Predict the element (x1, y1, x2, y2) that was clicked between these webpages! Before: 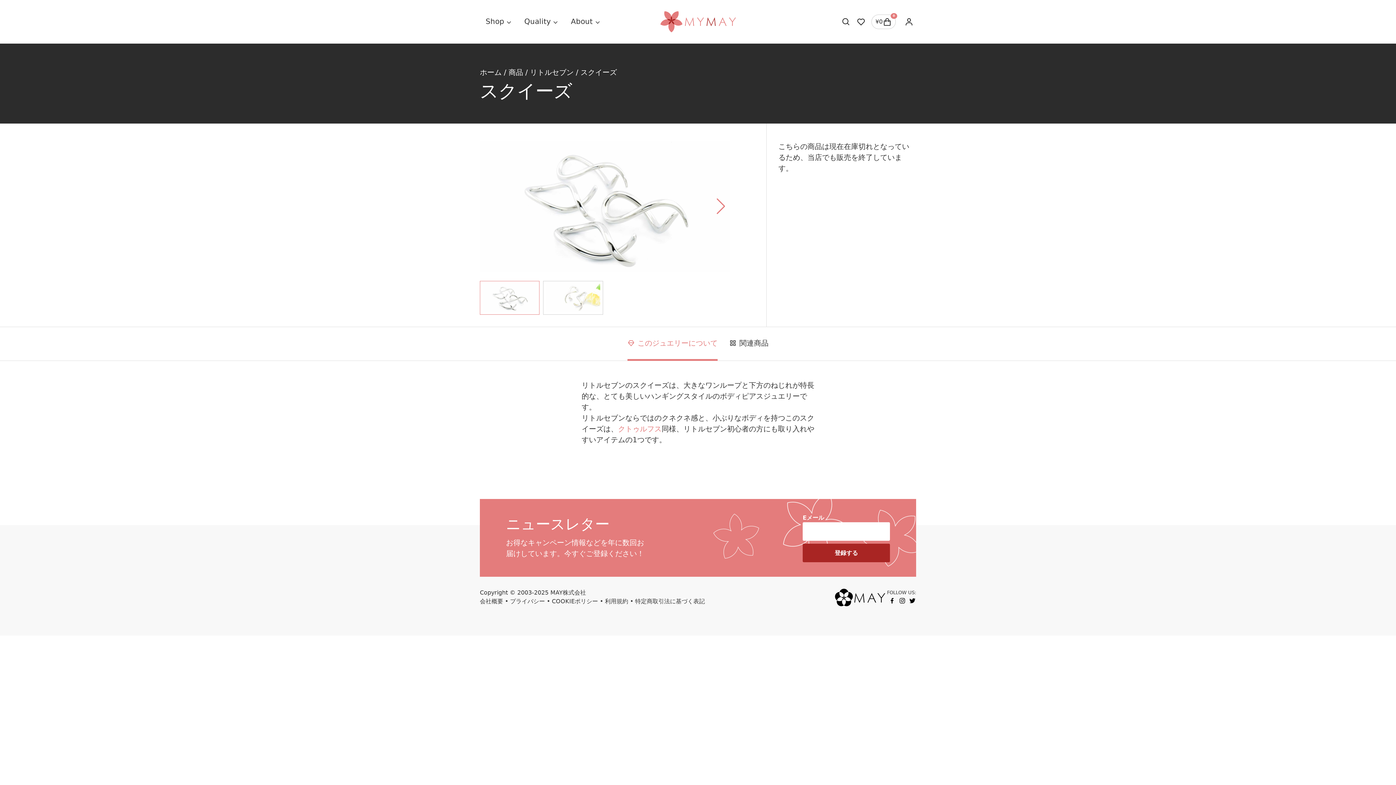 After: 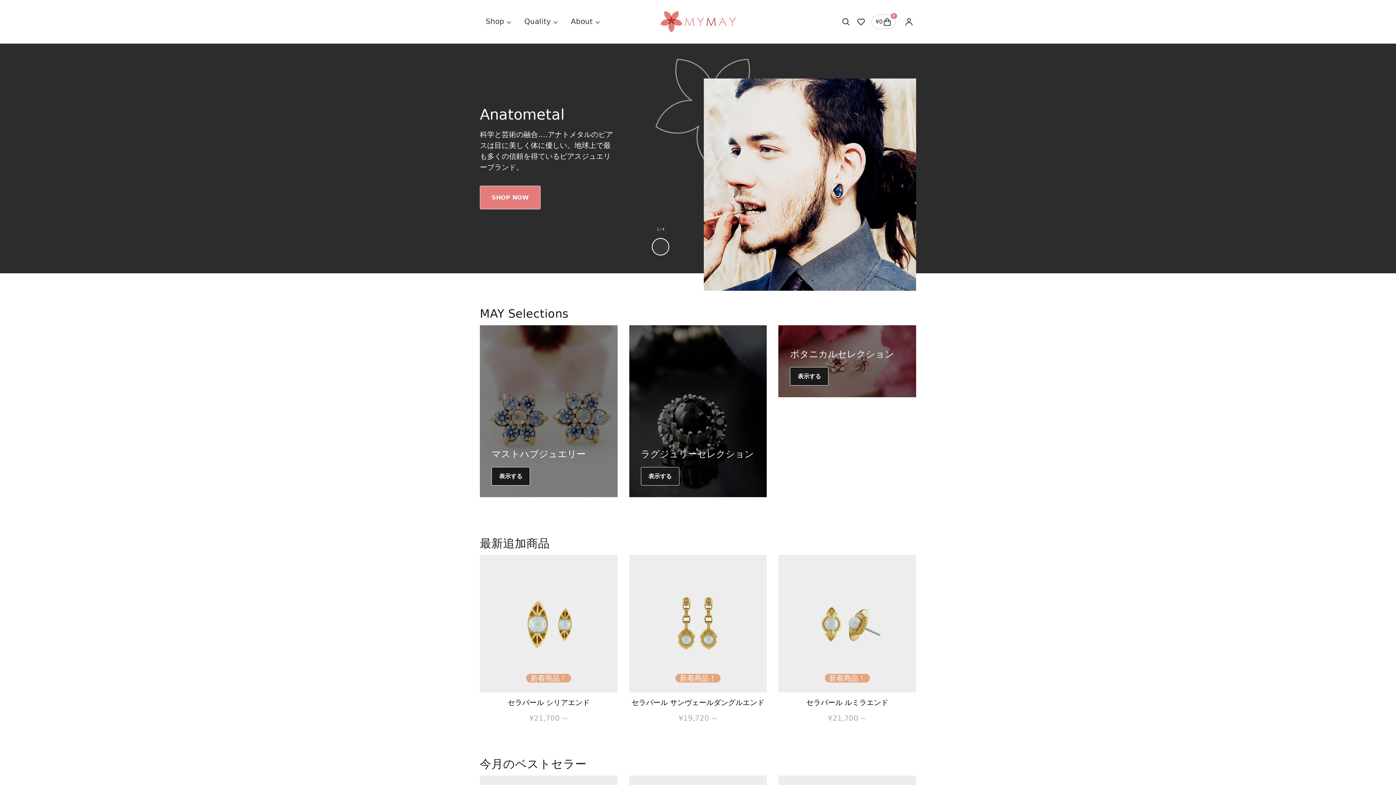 Action: bbox: (654, 0, 741, 43)